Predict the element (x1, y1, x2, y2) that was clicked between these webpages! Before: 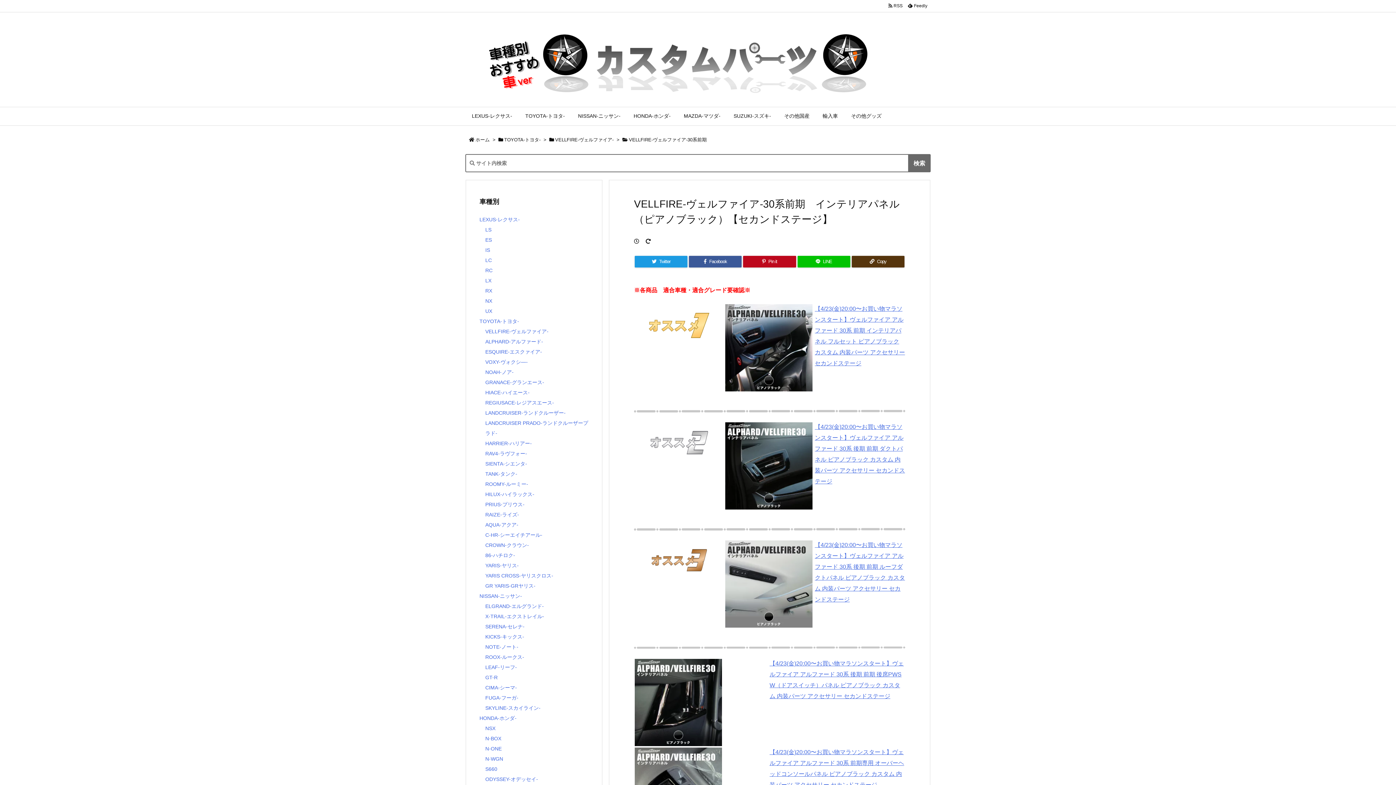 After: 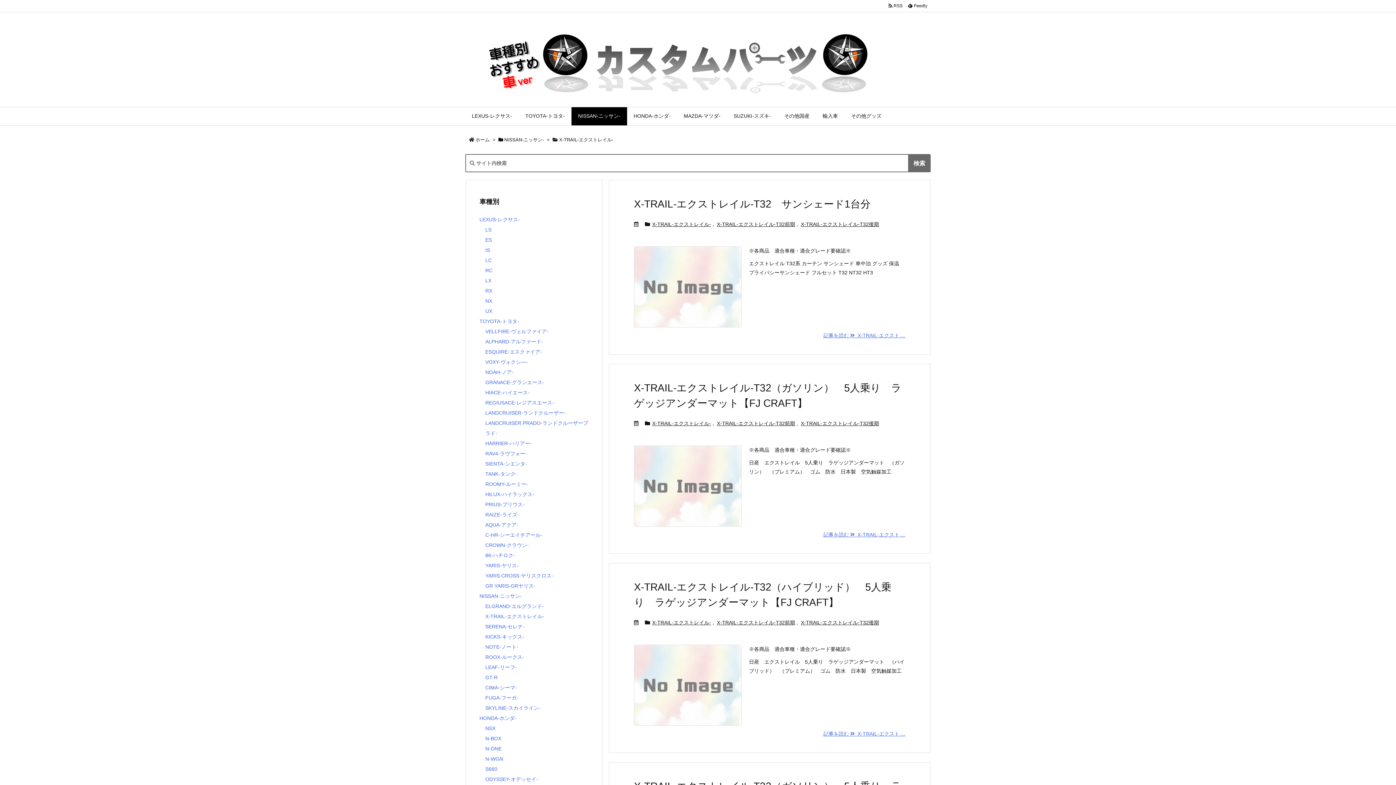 Action: bbox: (485, 613, 544, 619) label: X-TRAIL-エクストレイル-